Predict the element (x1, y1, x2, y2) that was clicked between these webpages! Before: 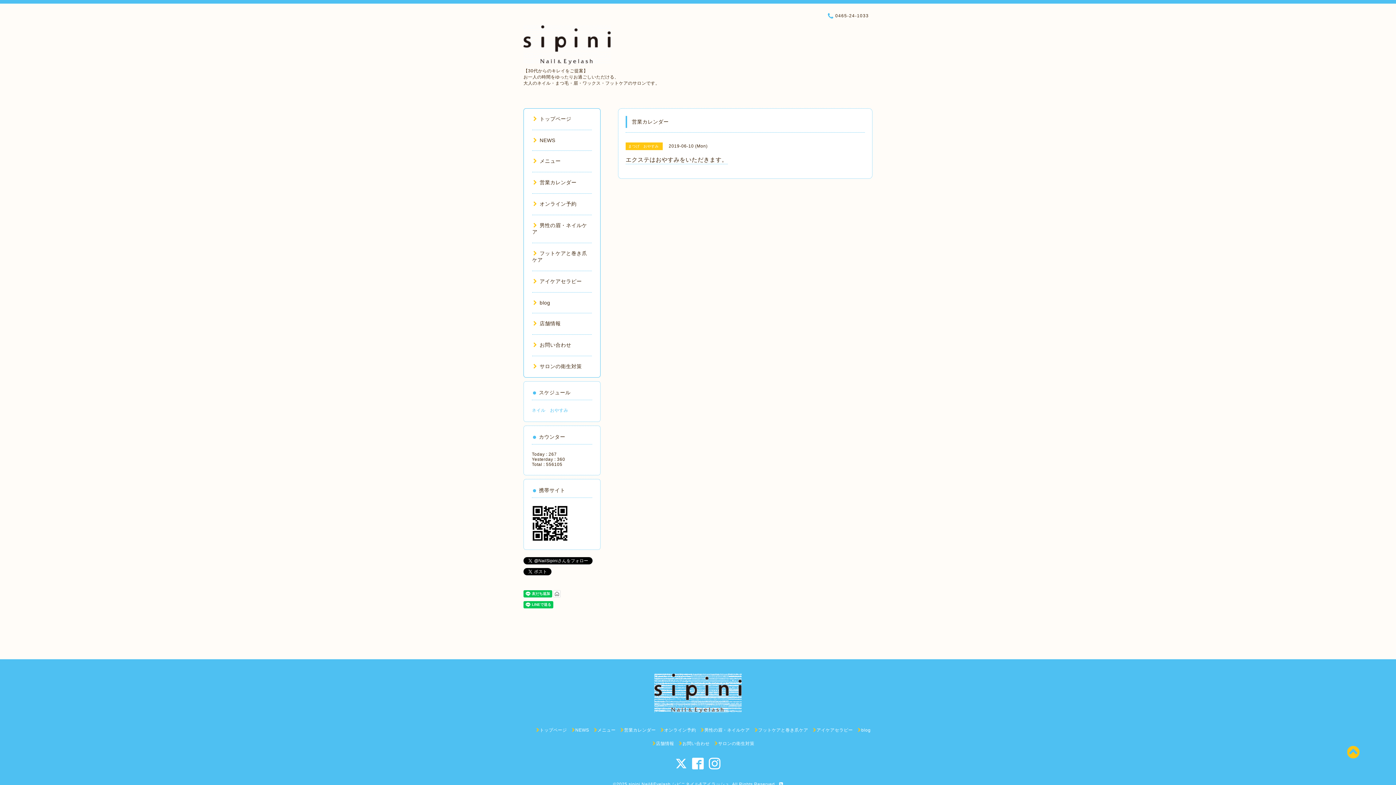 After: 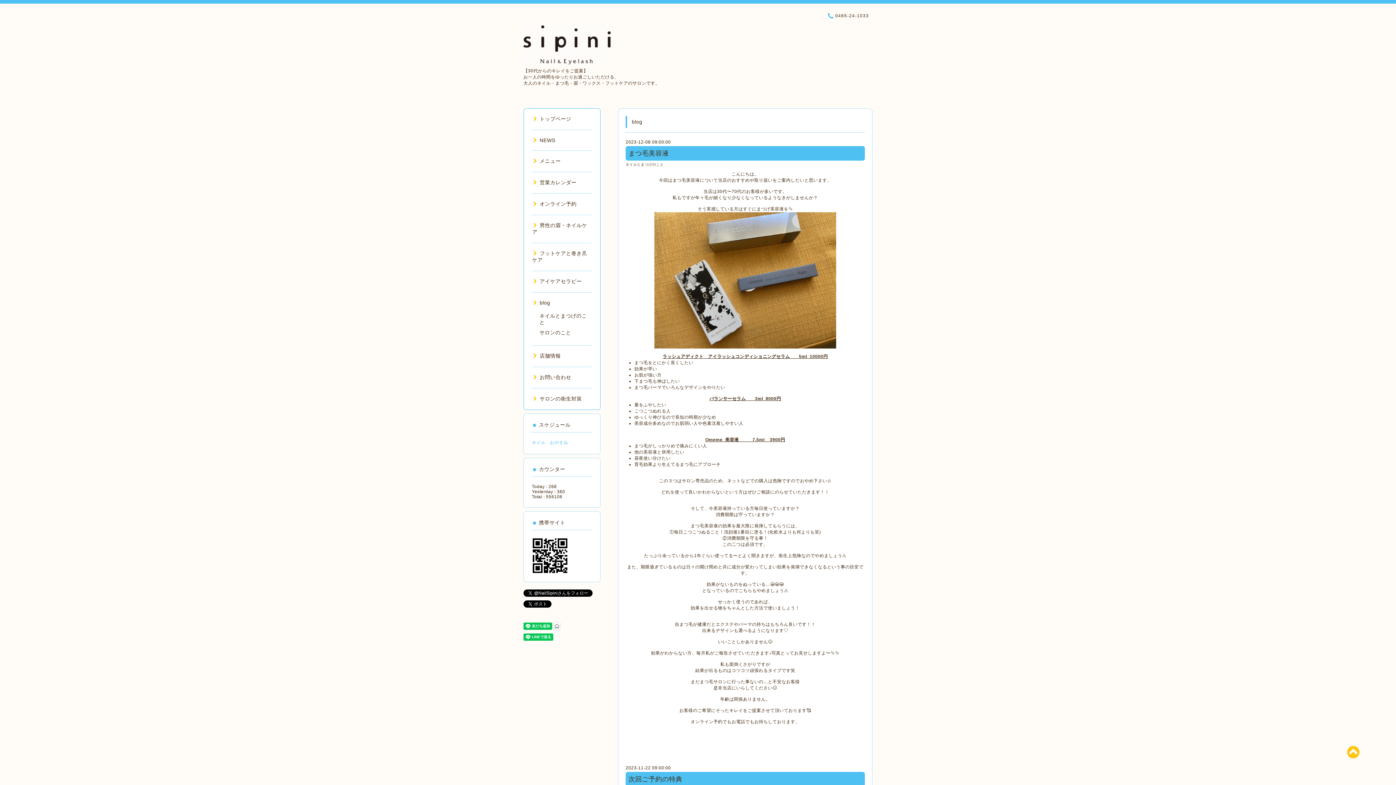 Action: label: blog bbox: (532, 300, 550, 305)